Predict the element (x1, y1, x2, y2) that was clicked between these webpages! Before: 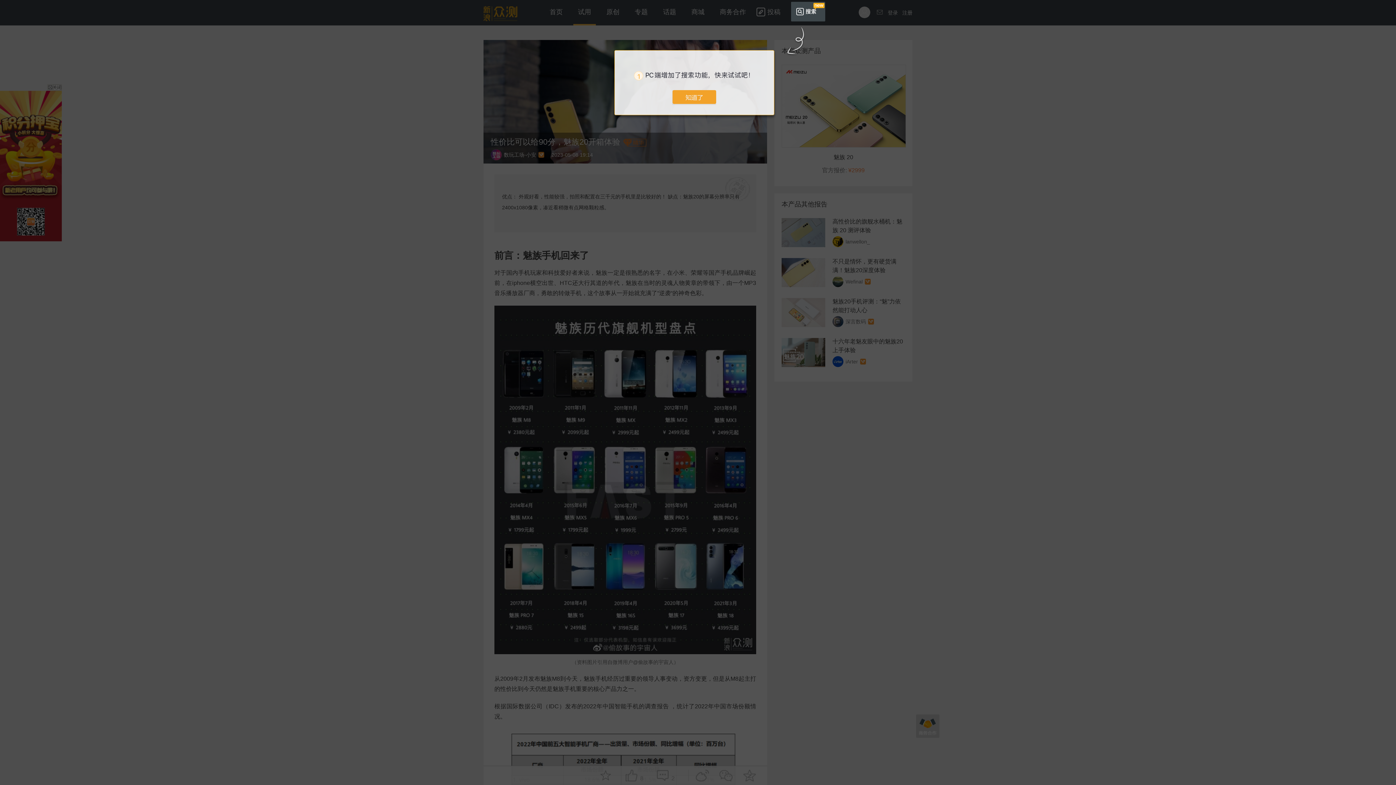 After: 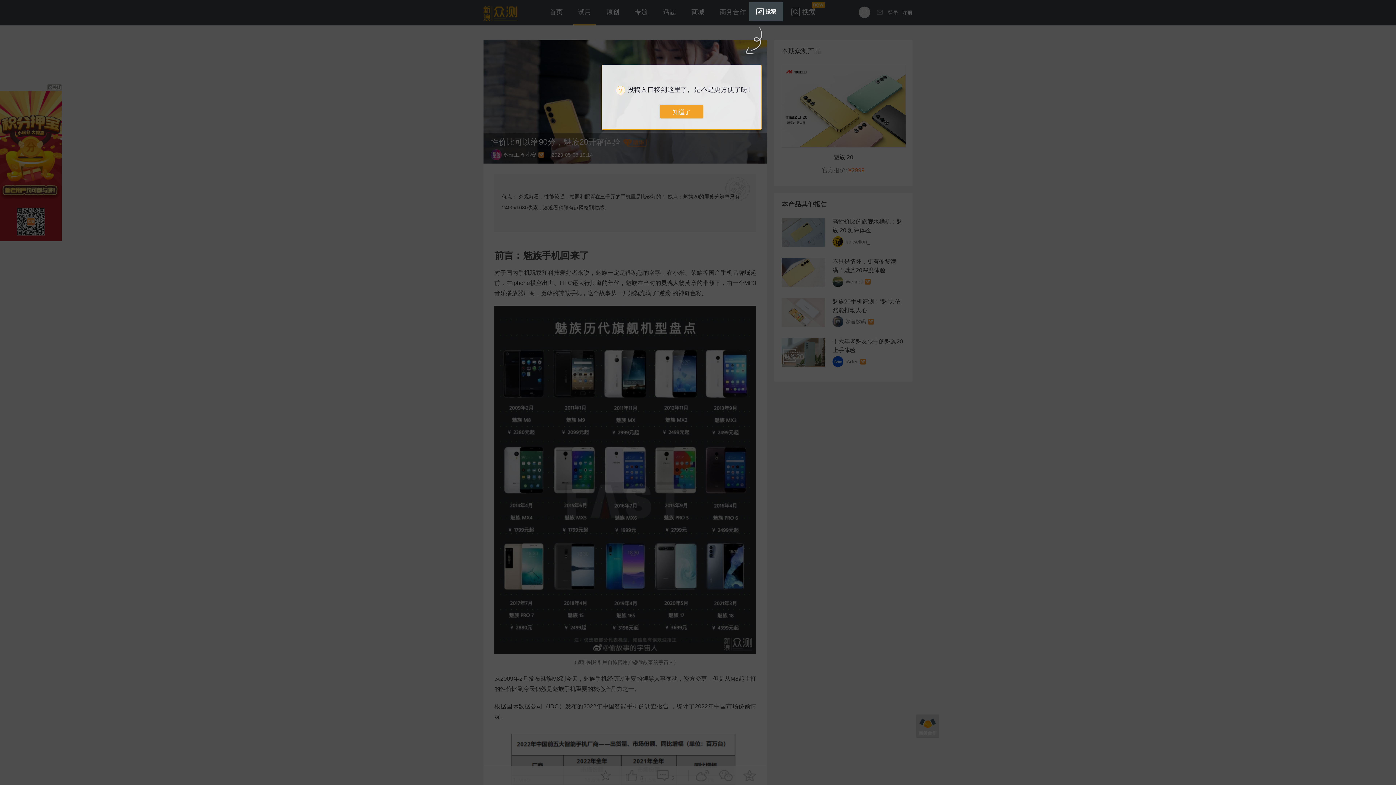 Action: bbox: (672, 90, 716, 105)